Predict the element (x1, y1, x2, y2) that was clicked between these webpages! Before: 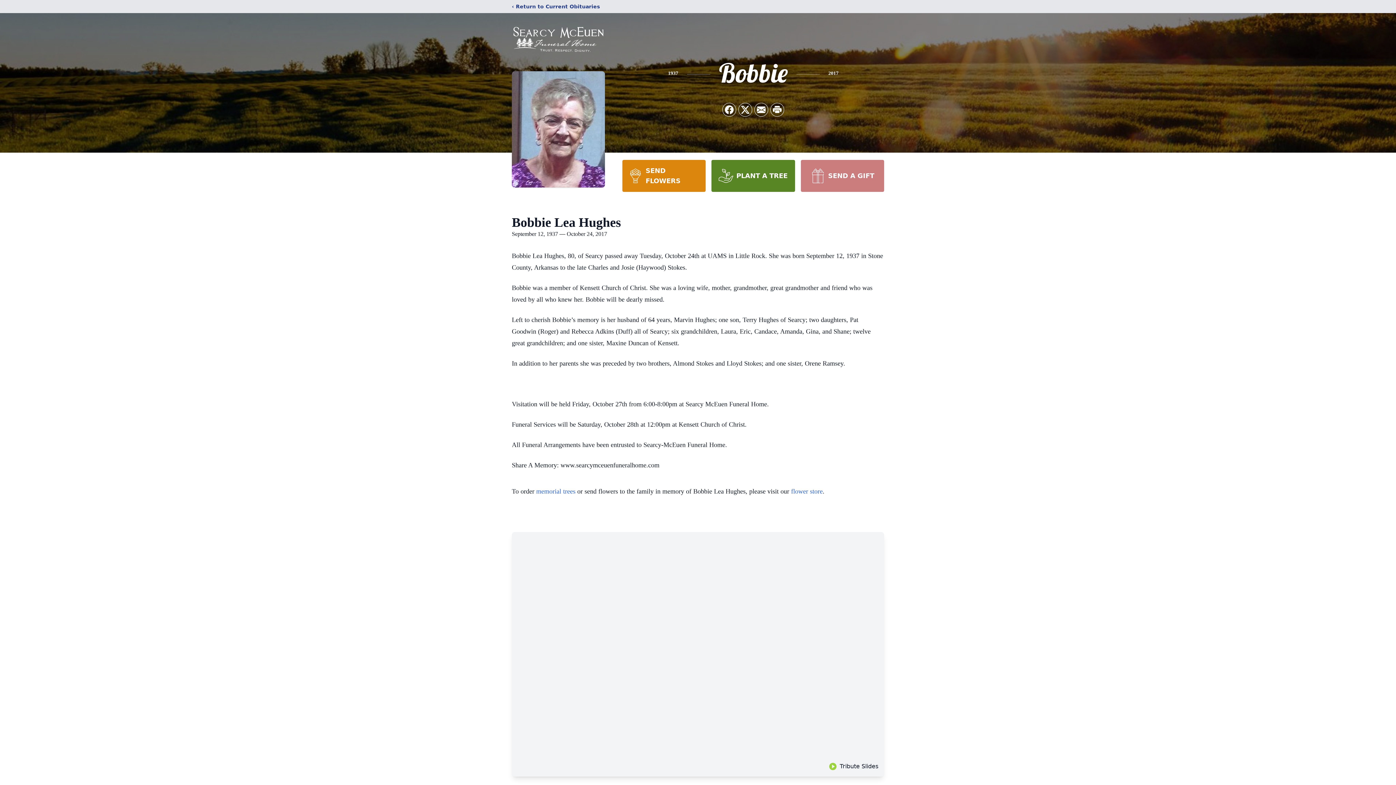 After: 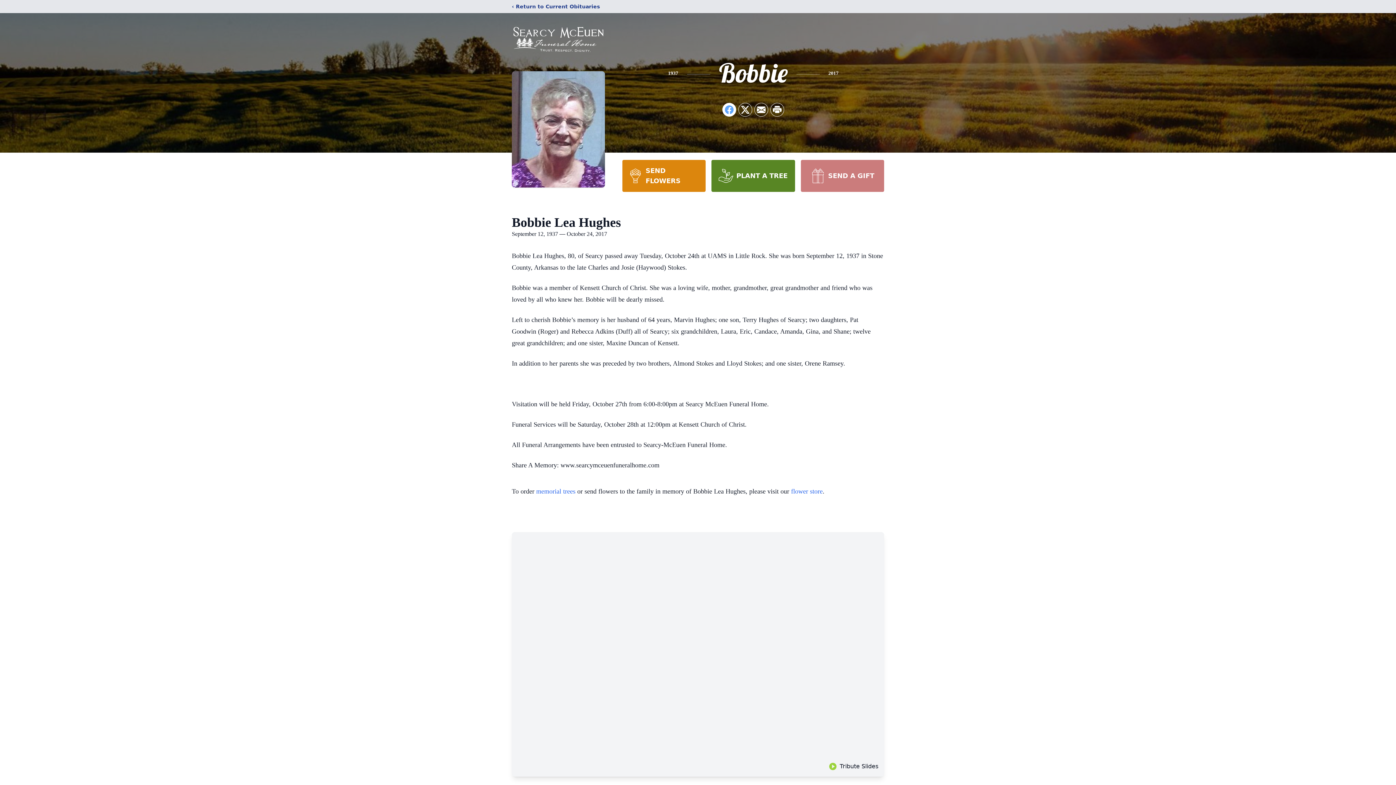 Action: label: Share on Facebook bbox: (722, 103, 736, 116)